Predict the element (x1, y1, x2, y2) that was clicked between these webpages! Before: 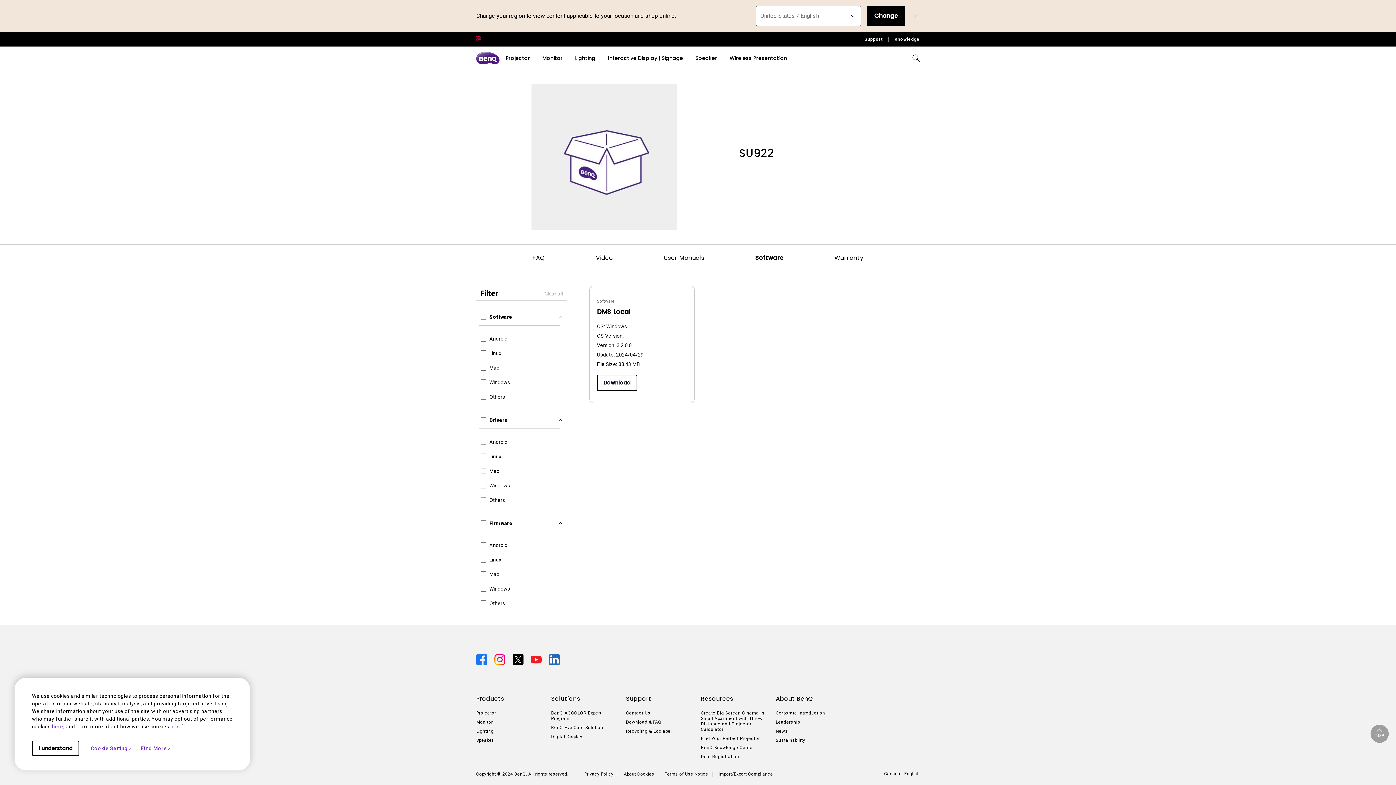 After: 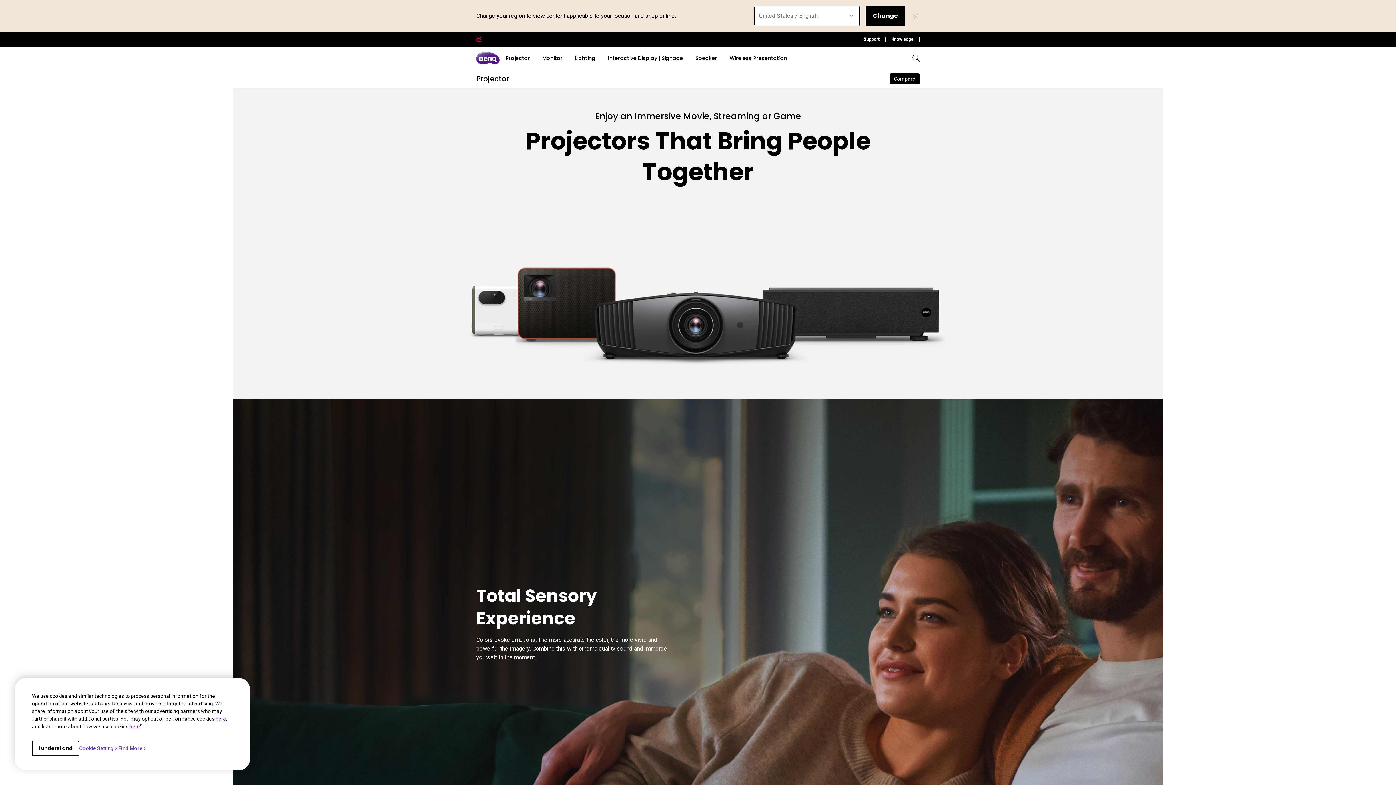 Action: label: Projector bbox: (505, 54, 530, 62)